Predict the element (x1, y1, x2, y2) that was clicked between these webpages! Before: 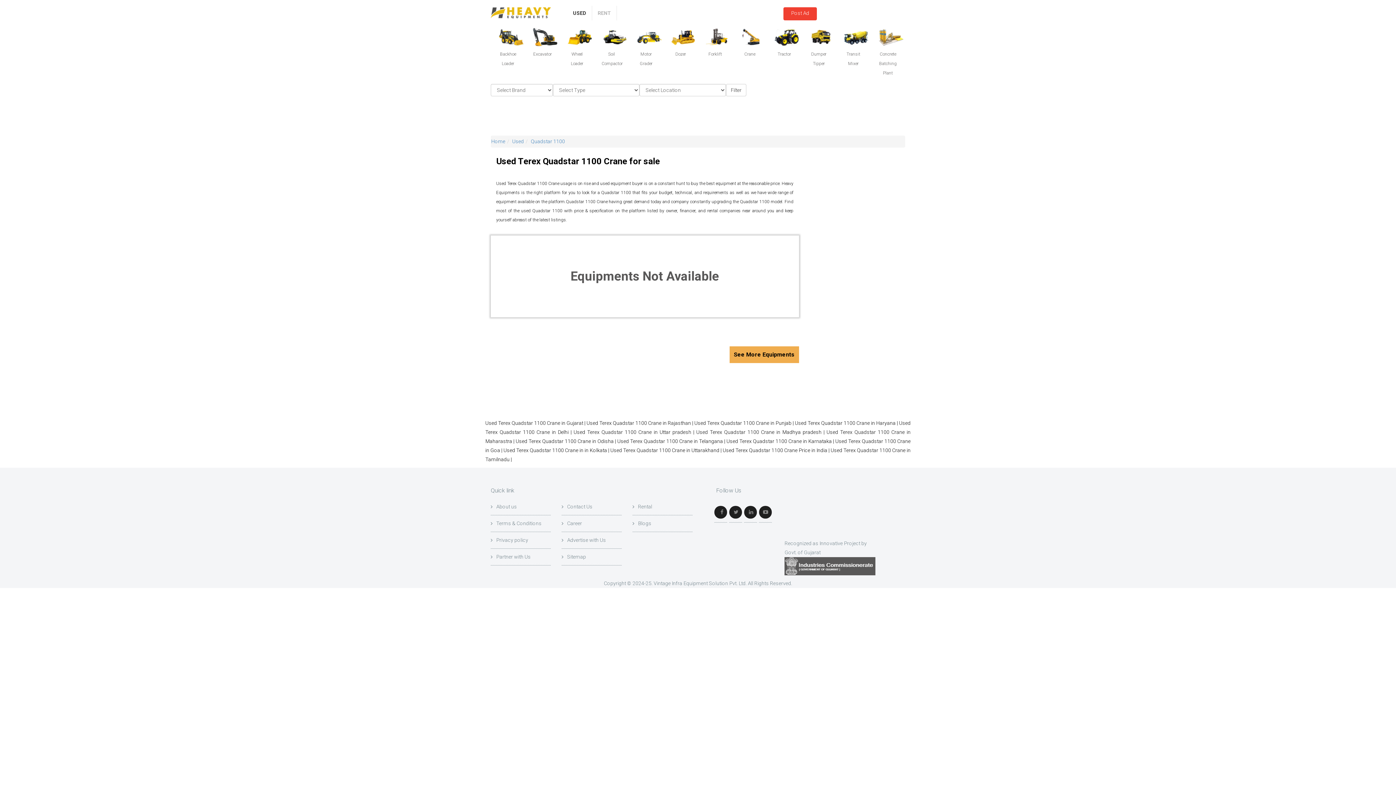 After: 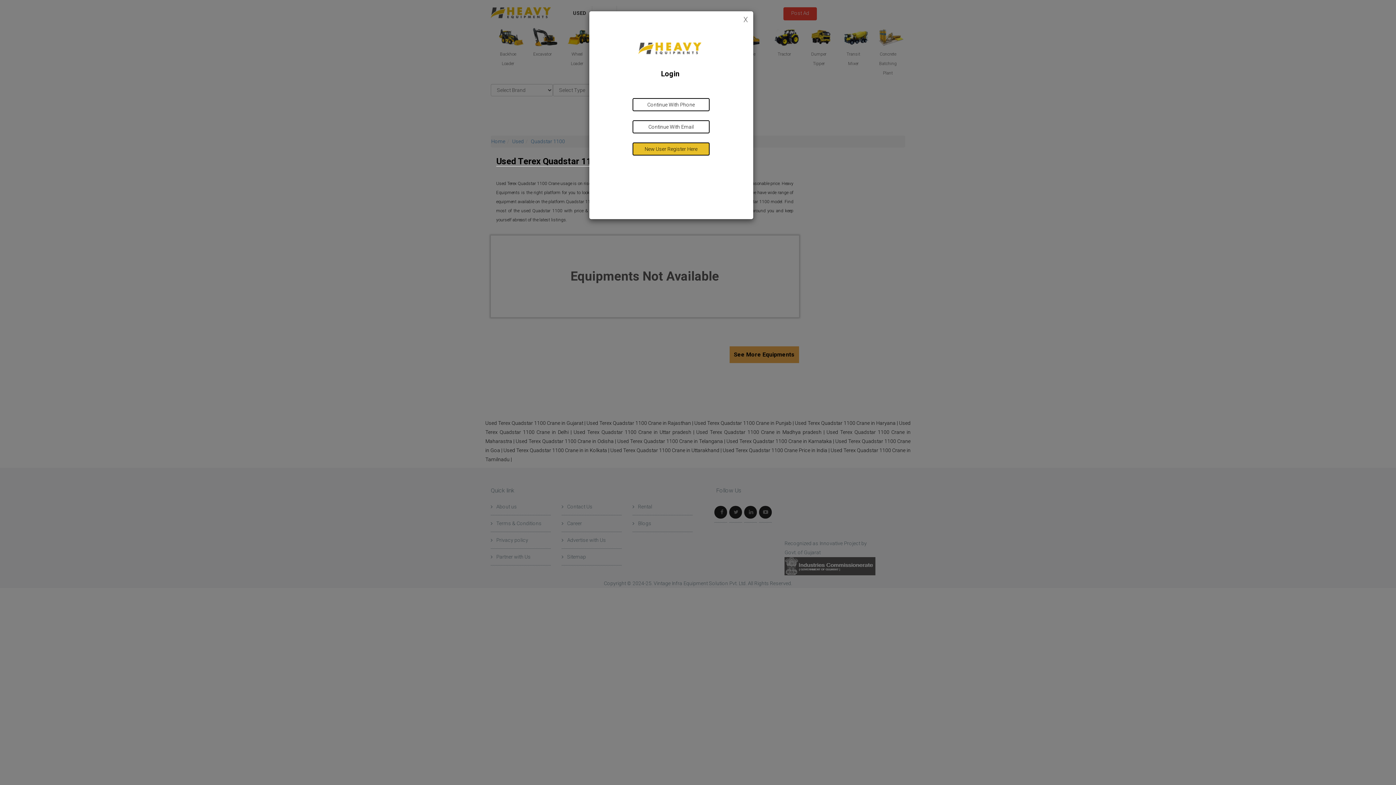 Action: bbox: (783, 7, 817, 20) label: Post Ad